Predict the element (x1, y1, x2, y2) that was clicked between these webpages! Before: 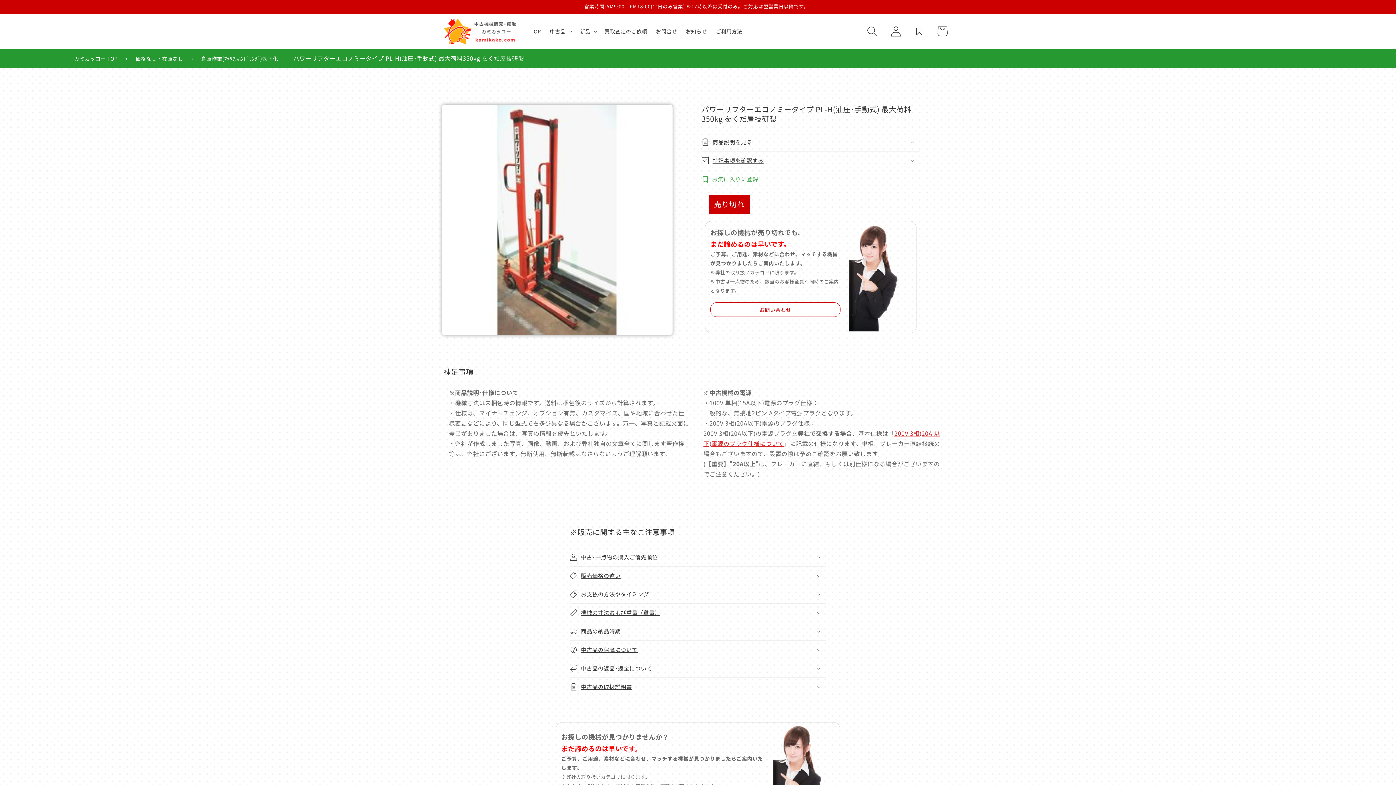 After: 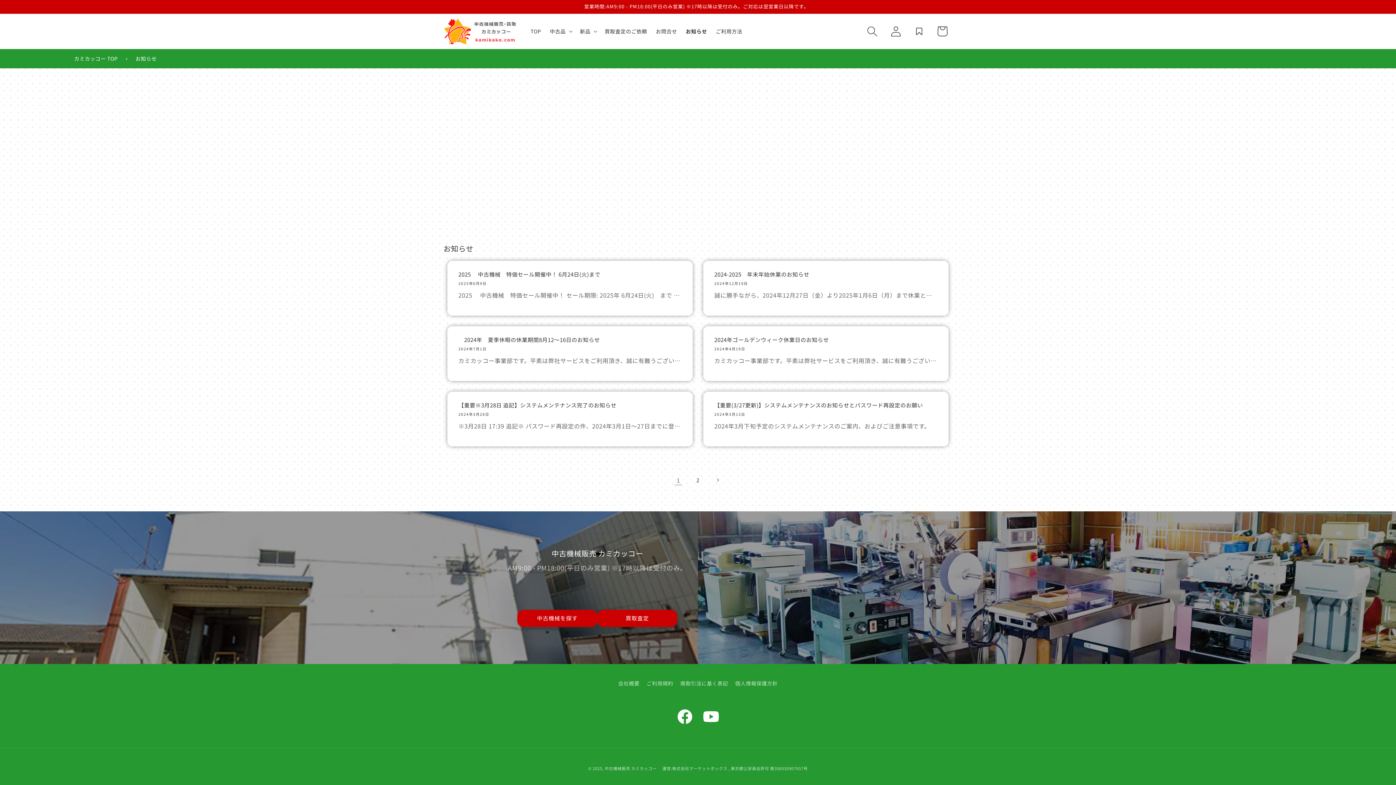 Action: bbox: (681, 25, 711, 36) label: お知らせ